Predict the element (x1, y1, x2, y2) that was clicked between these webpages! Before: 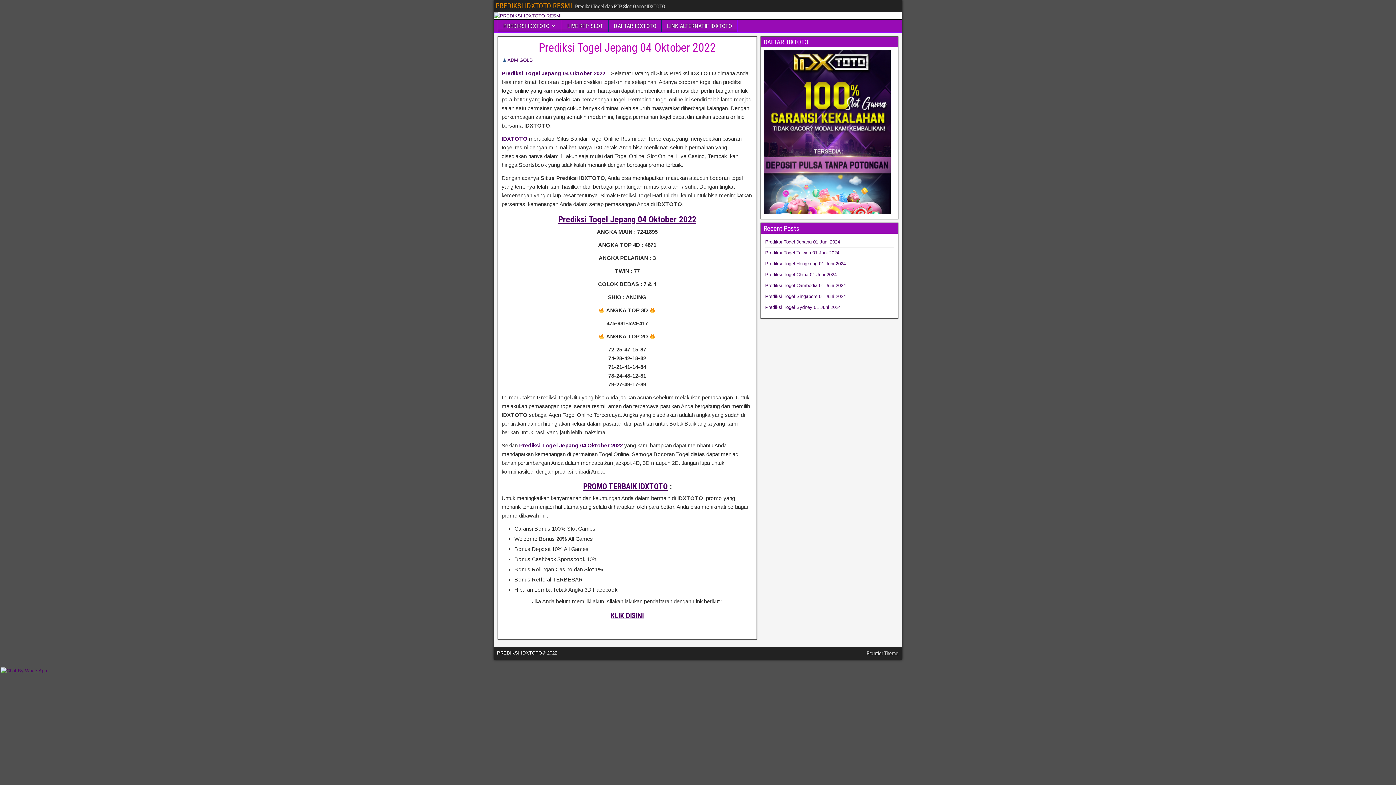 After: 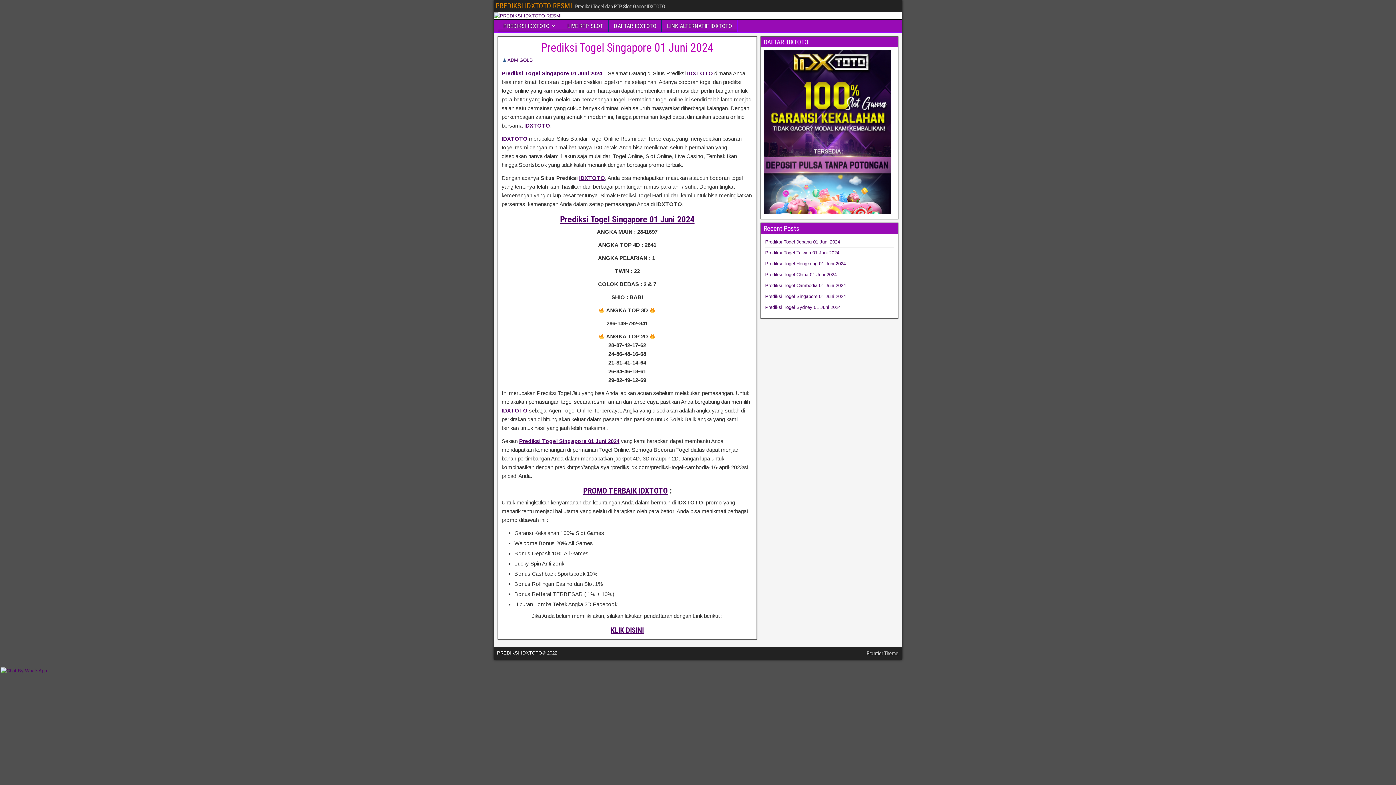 Action: bbox: (765, 293, 846, 299) label: Prediksi Togel Singapore 01 Juni 2024